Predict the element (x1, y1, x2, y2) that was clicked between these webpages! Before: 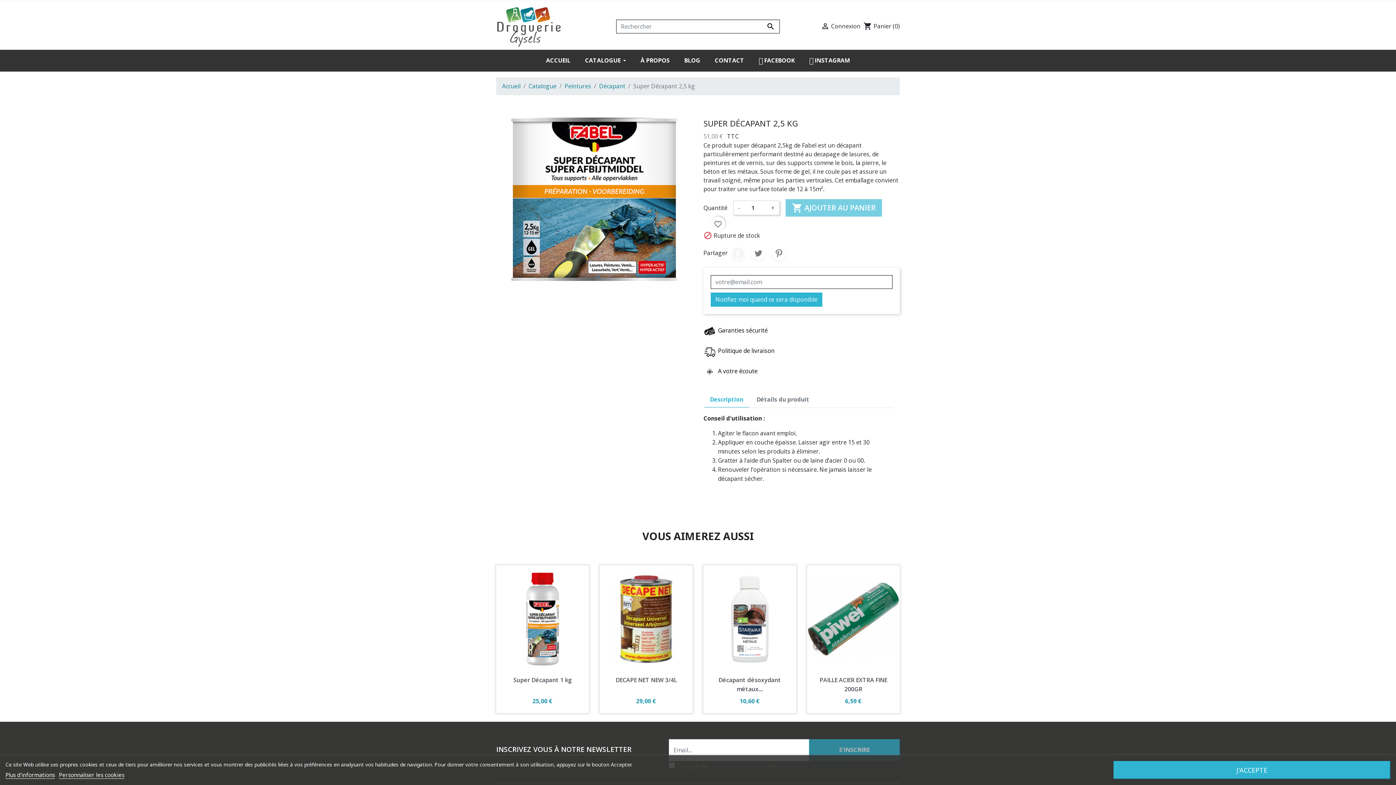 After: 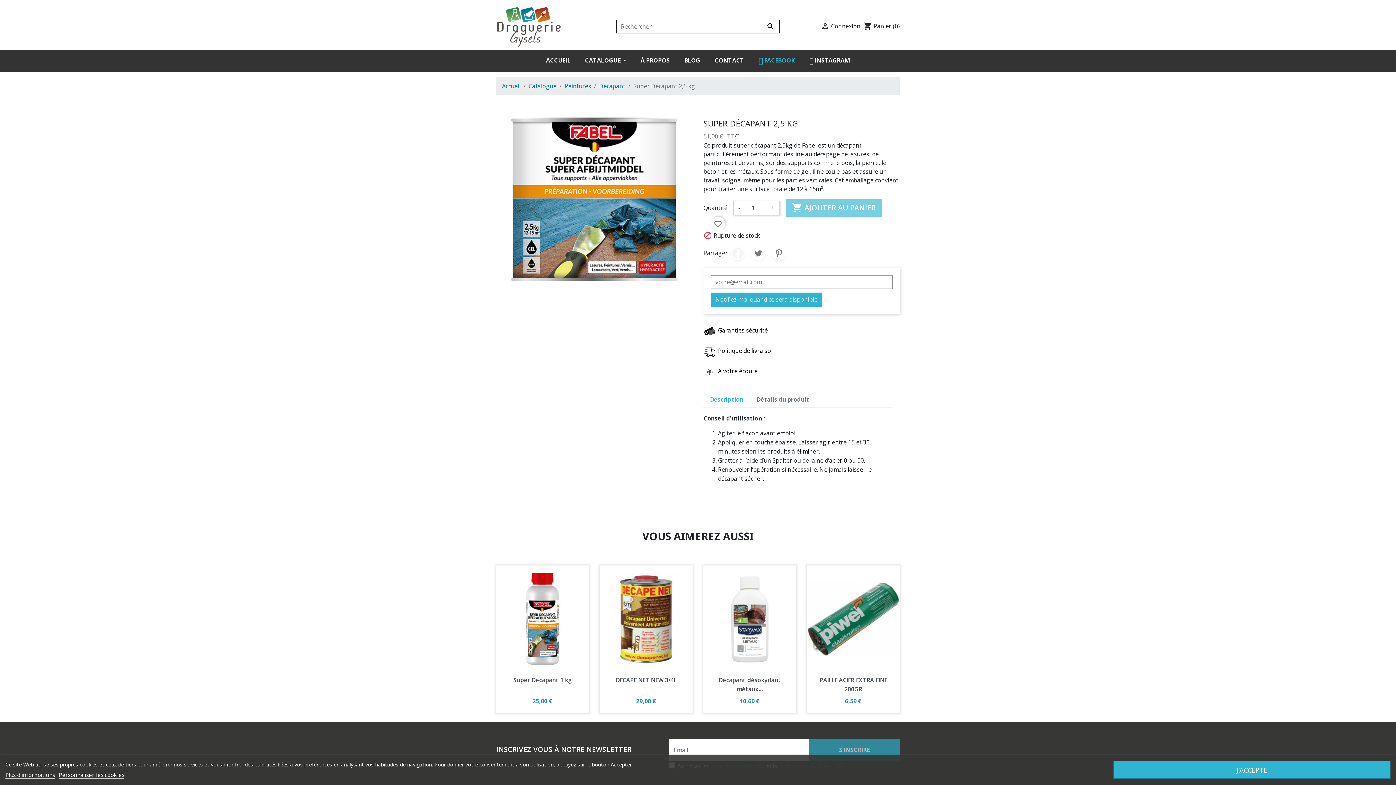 Action: bbox: (751, 49, 802, 71) label: FACEBOOK